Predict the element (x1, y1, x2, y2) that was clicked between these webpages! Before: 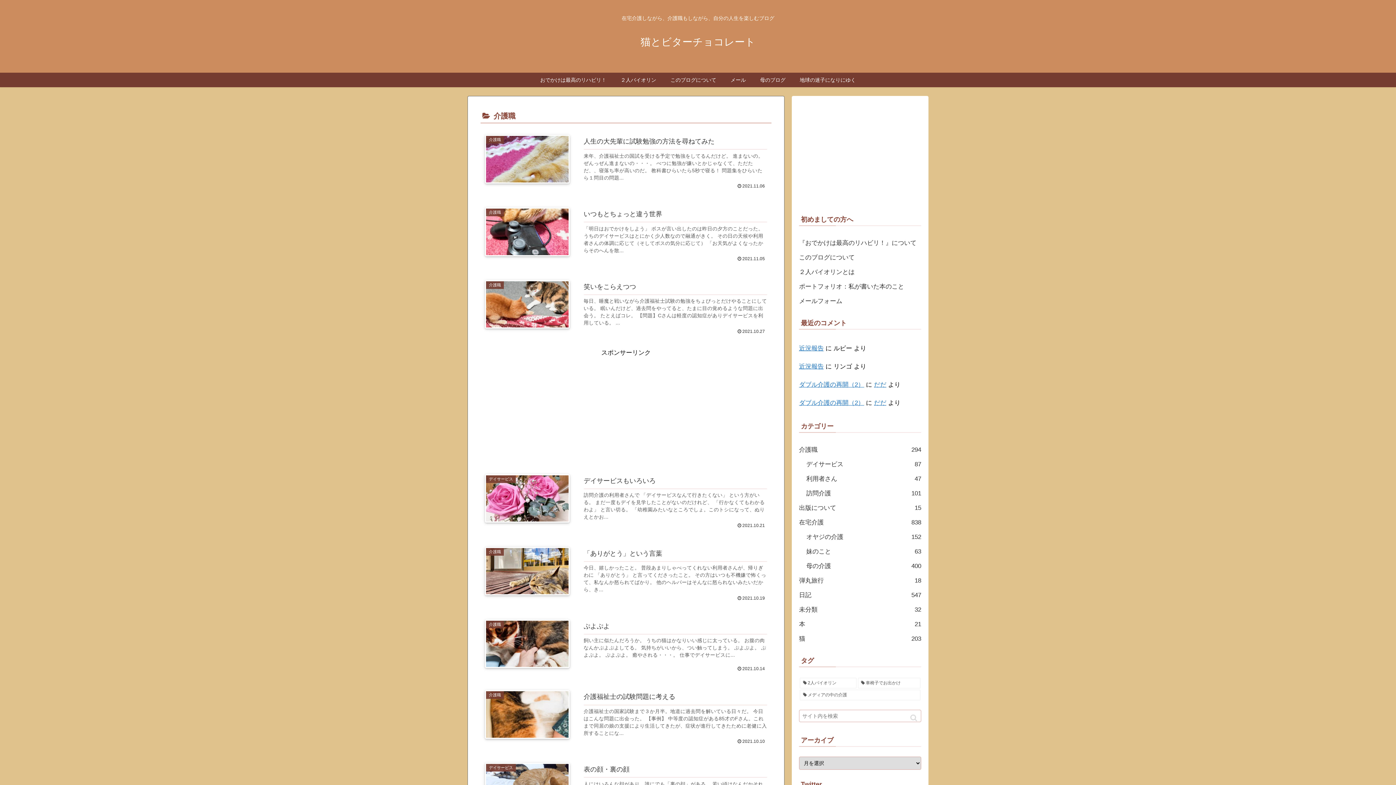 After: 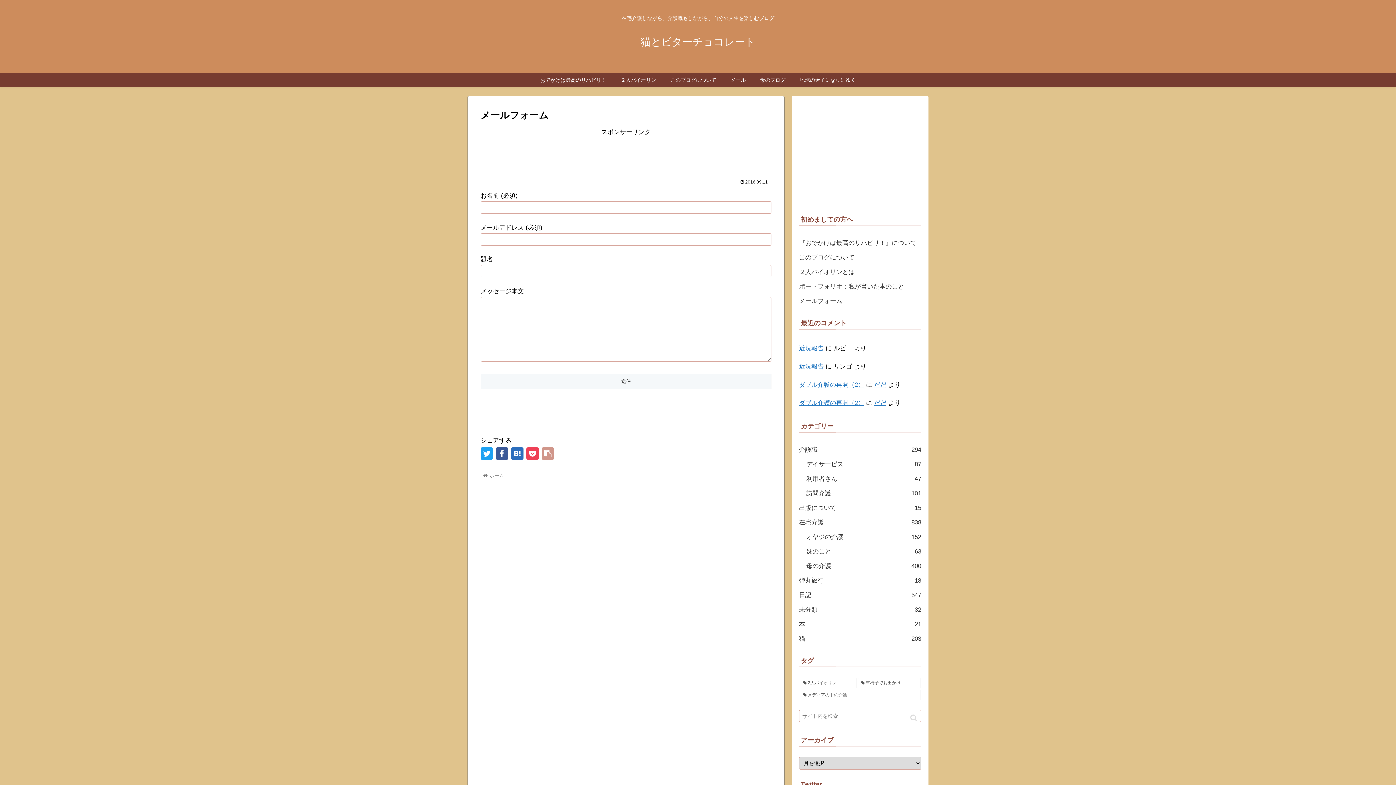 Action: bbox: (799, 294, 921, 308) label: メールフォーム